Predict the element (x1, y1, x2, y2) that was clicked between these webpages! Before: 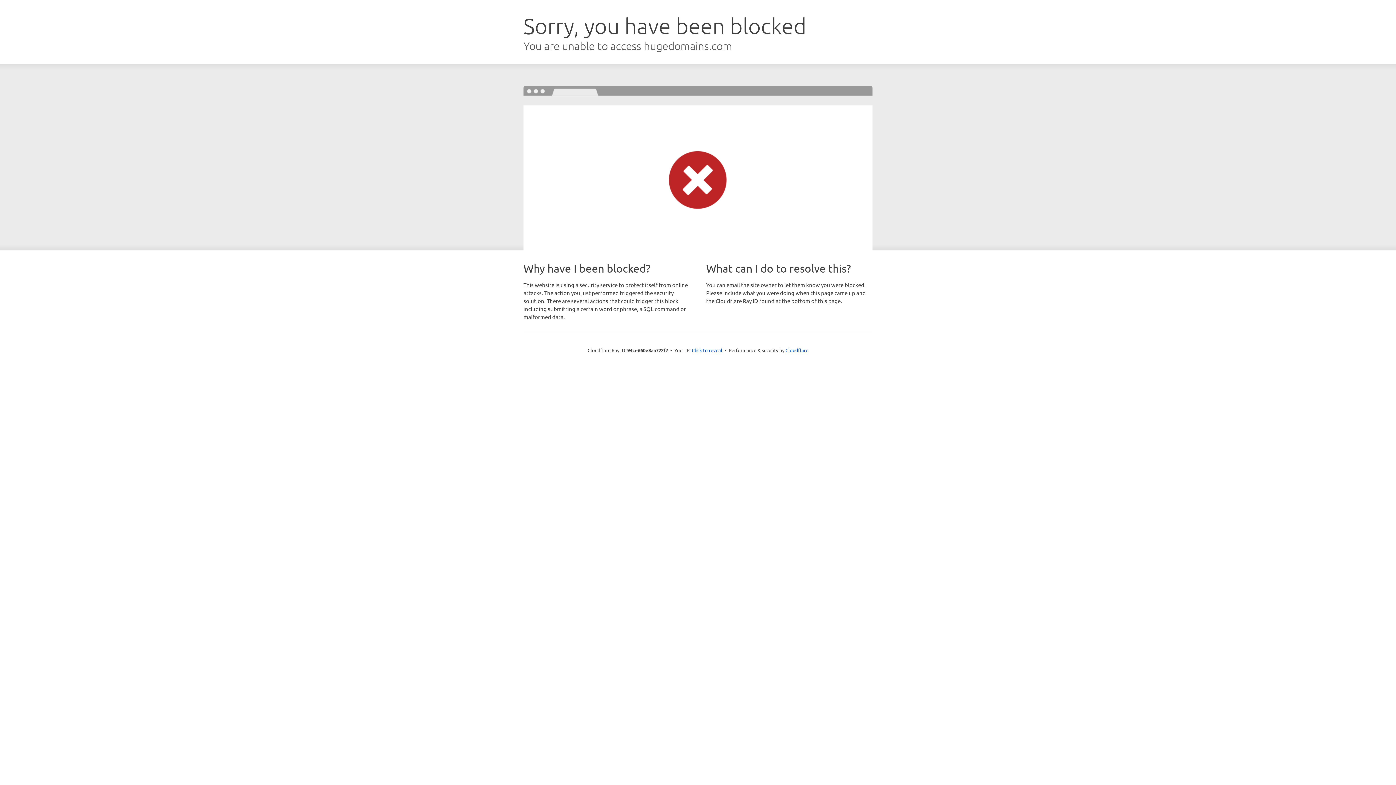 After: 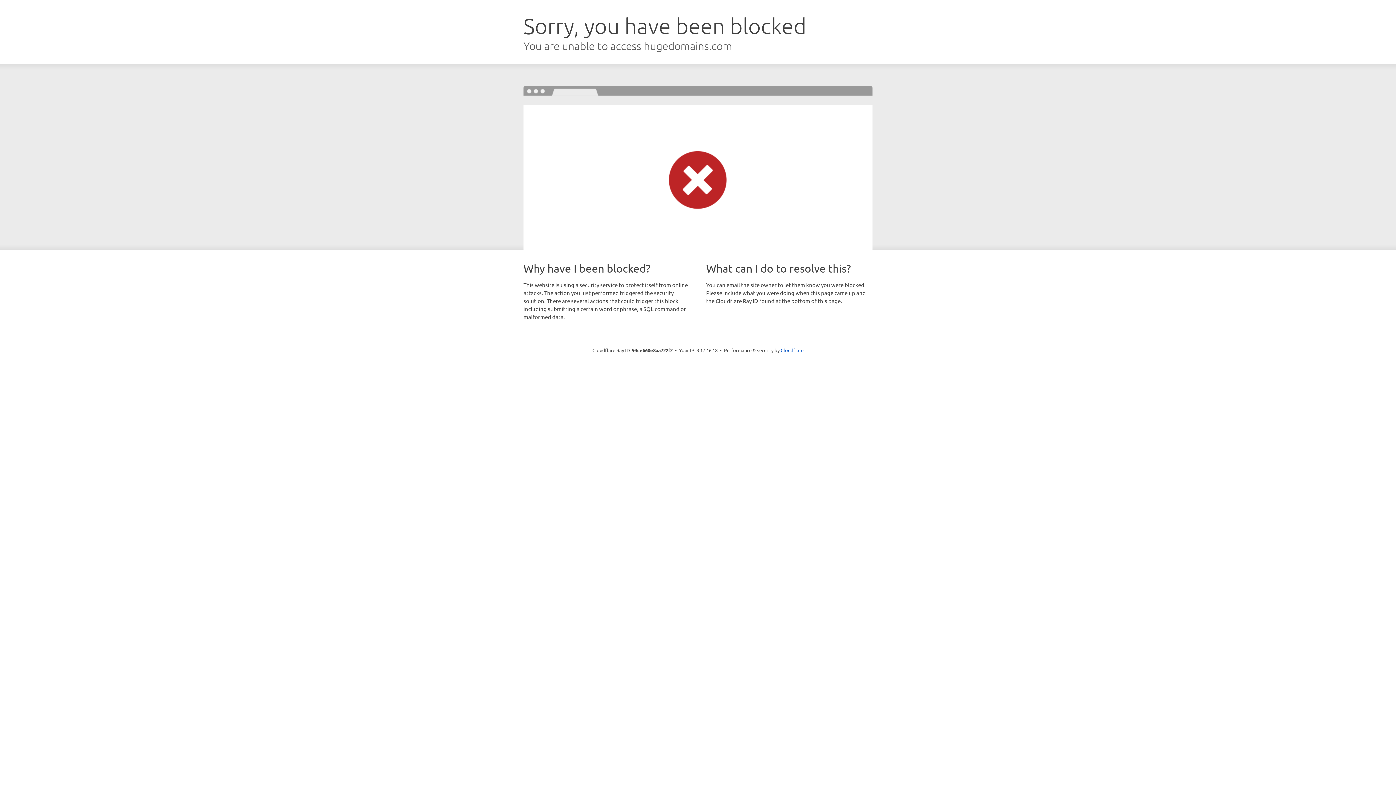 Action: label: Click to reveal bbox: (692, 346, 722, 353)